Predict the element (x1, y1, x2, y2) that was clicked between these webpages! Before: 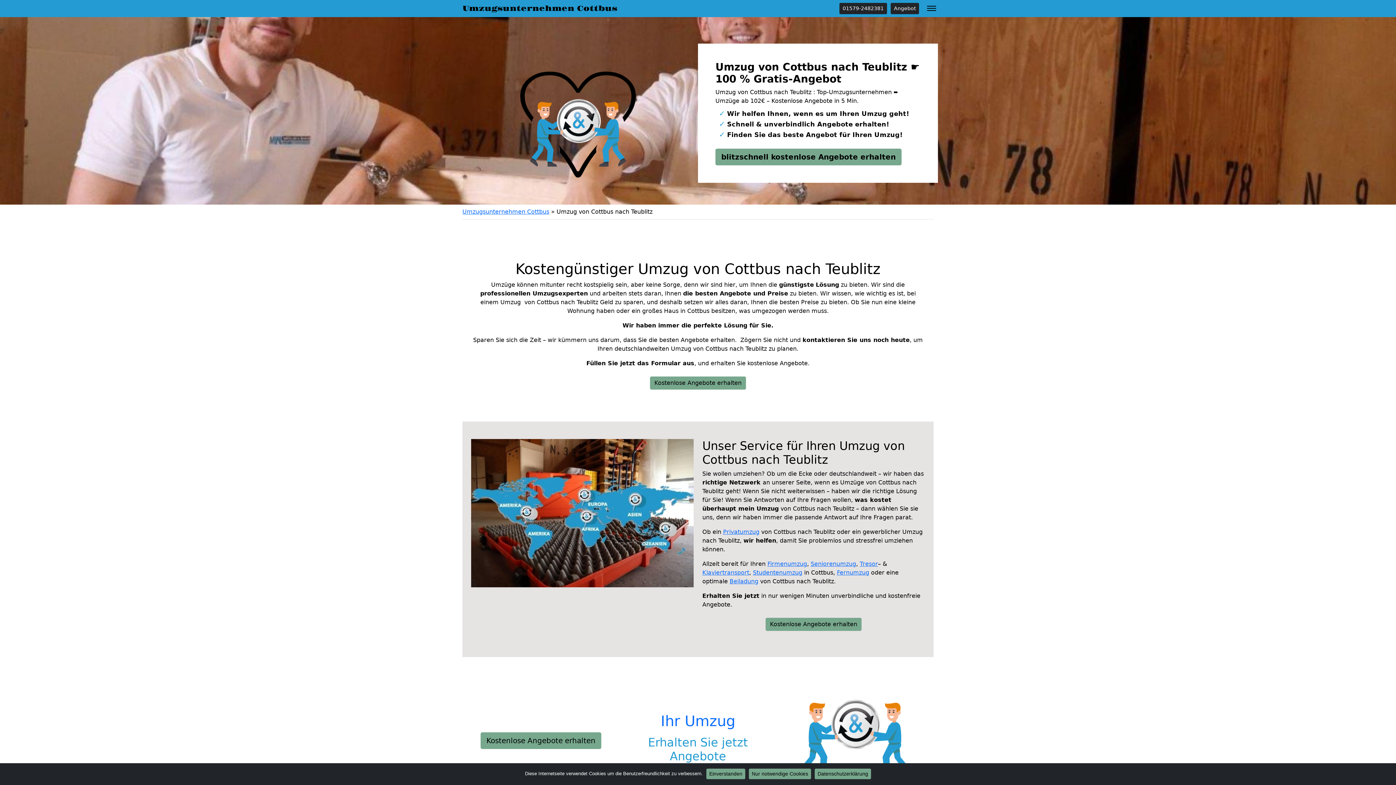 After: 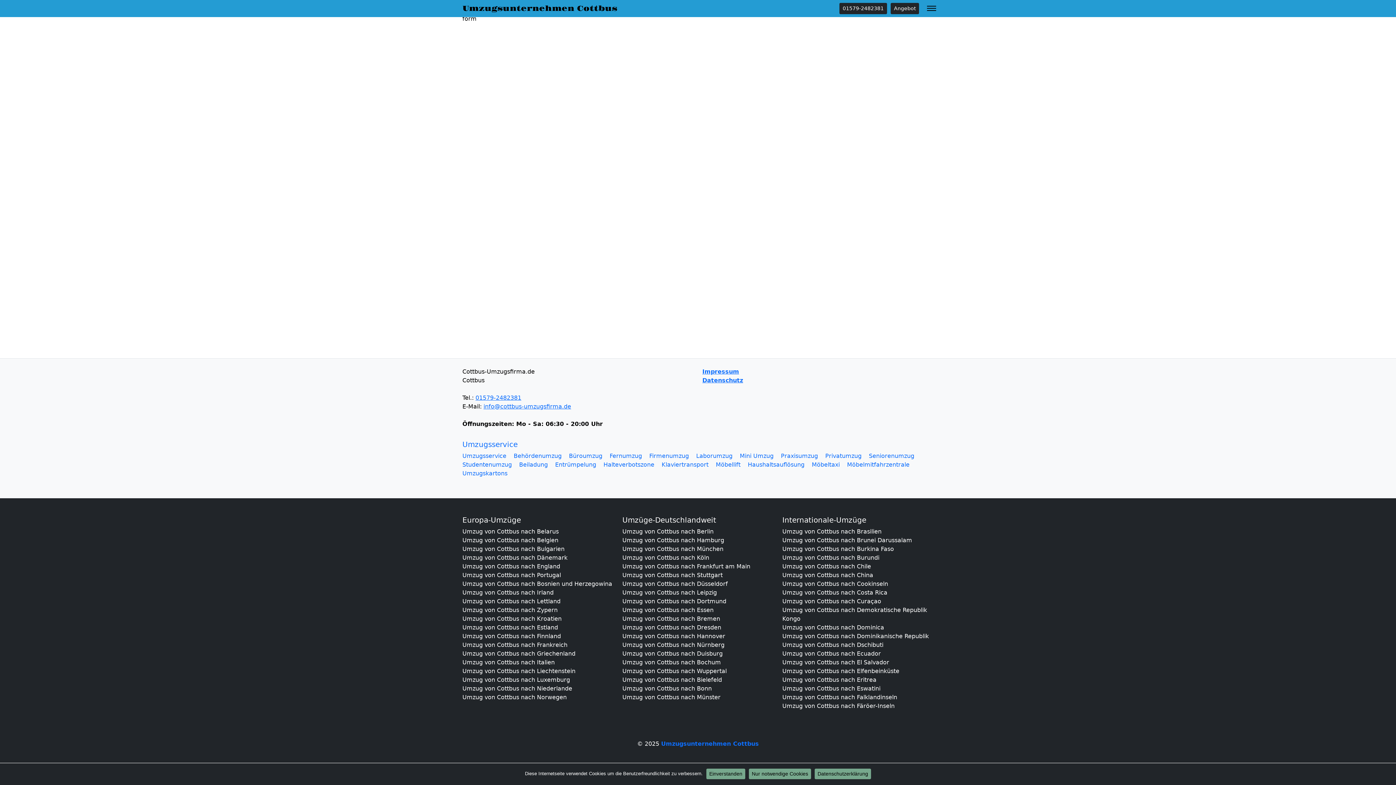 Action: label: Angebot bbox: (890, 2, 919, 14)